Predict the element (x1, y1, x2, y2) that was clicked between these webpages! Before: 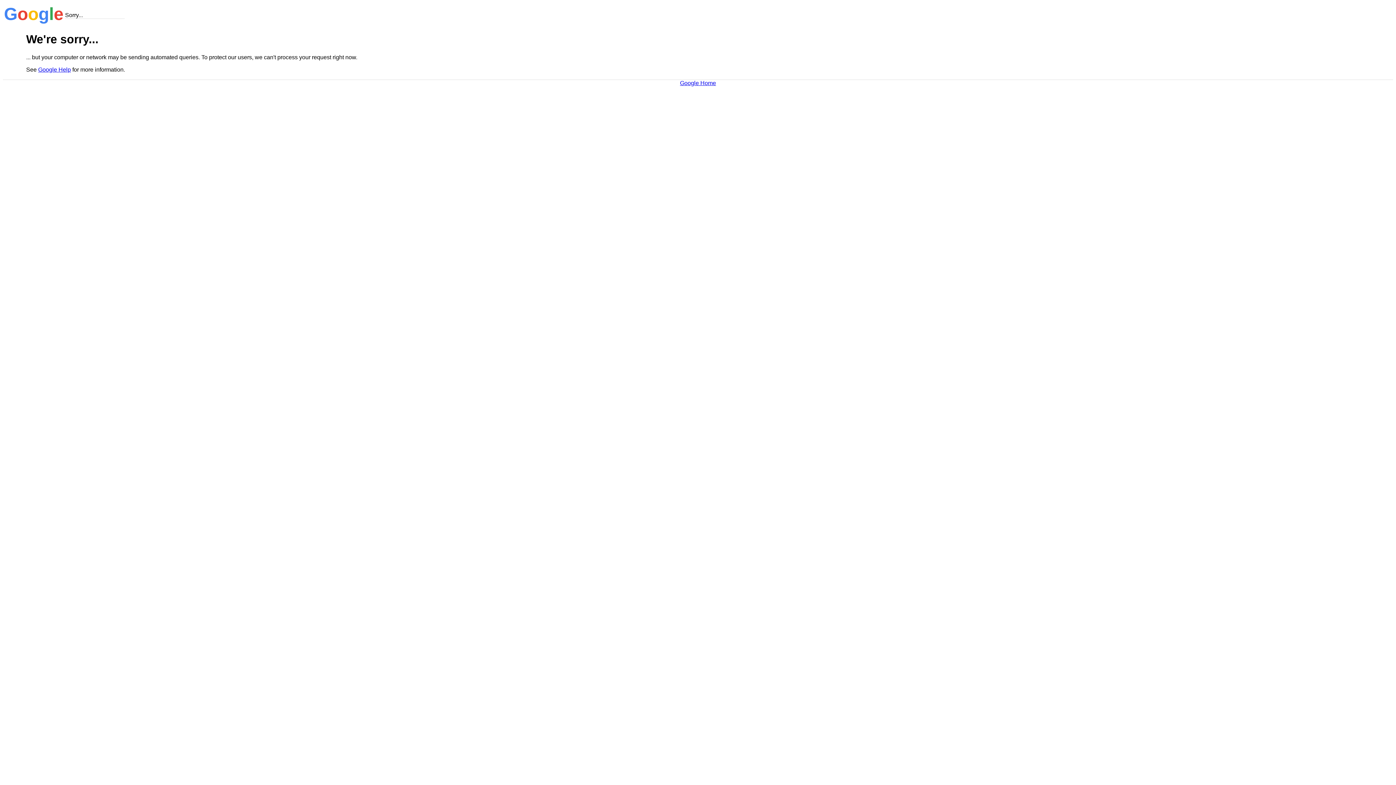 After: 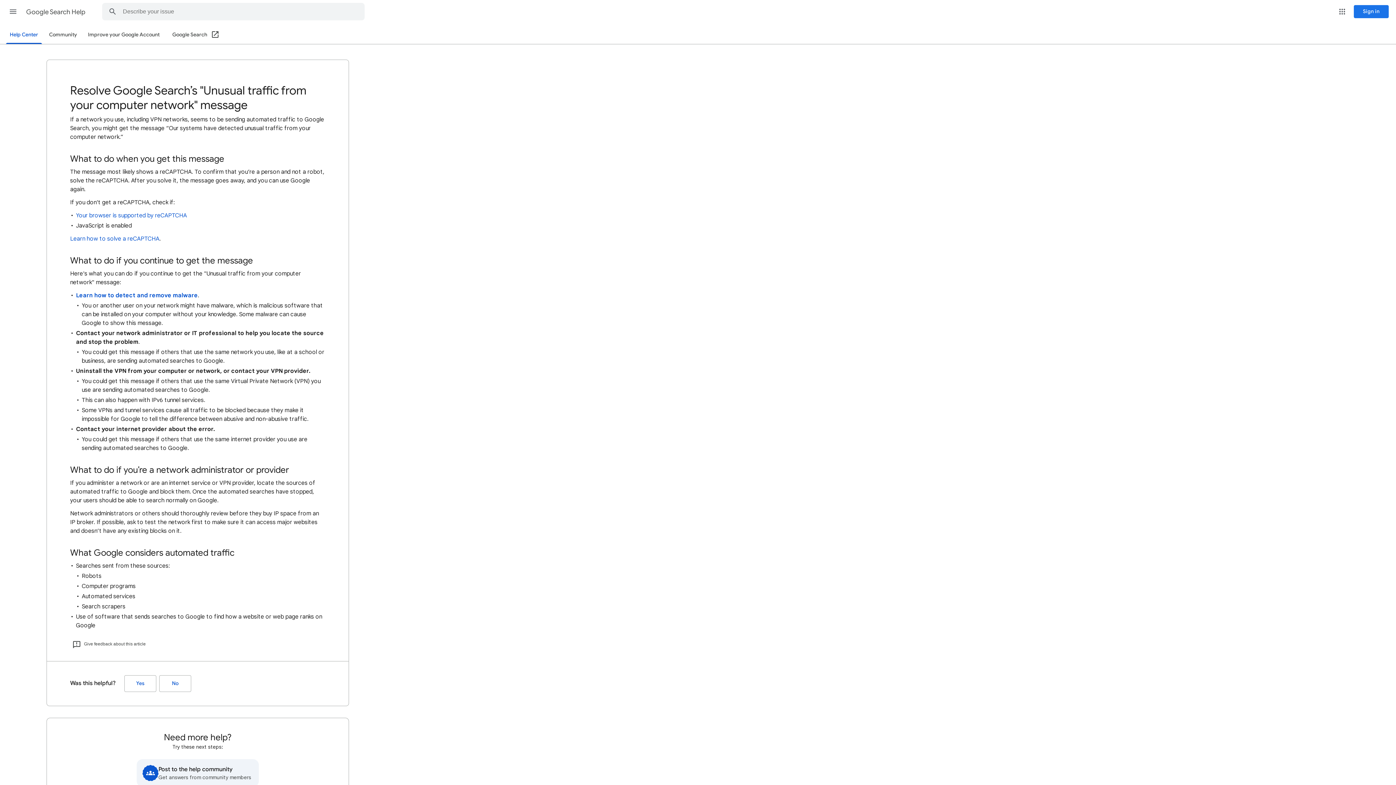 Action: bbox: (38, 66, 70, 72) label: Google Help